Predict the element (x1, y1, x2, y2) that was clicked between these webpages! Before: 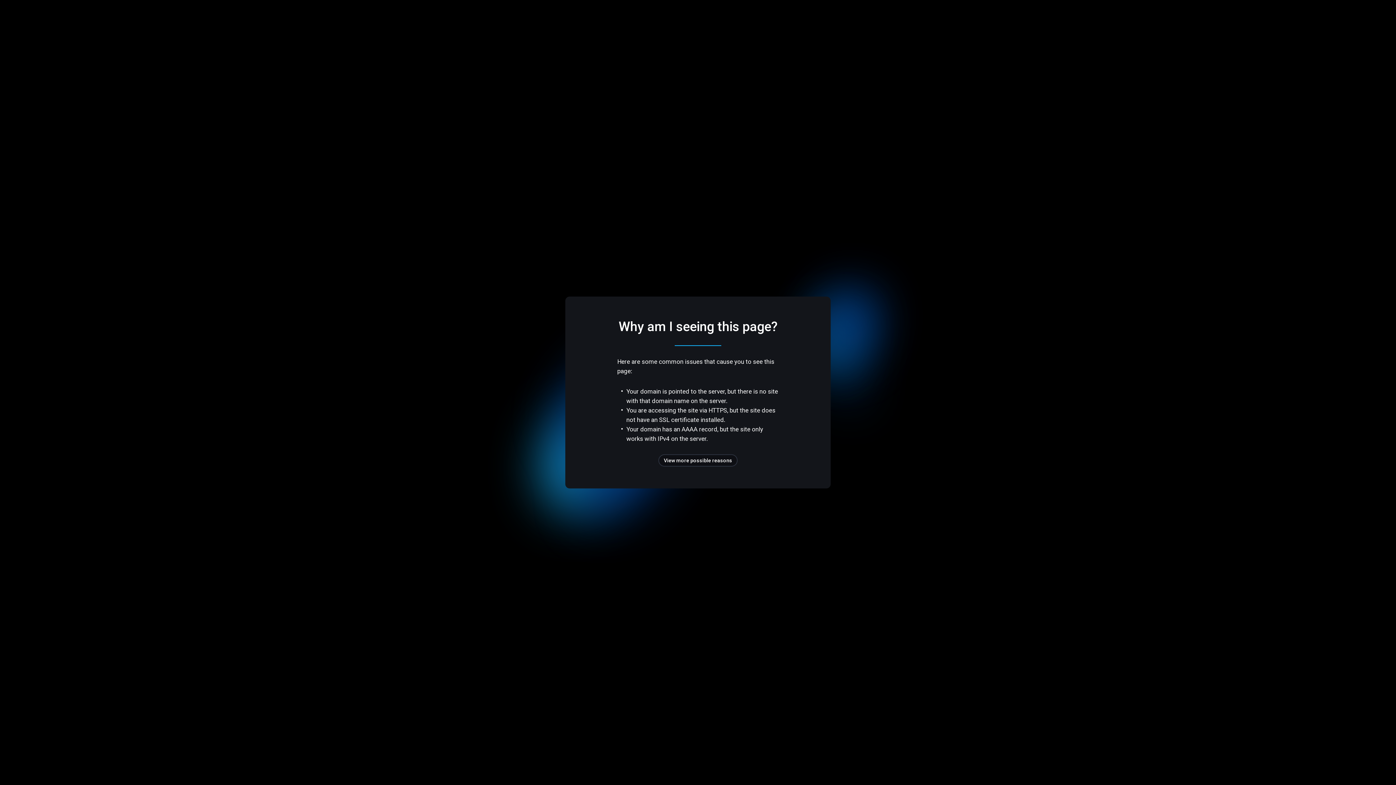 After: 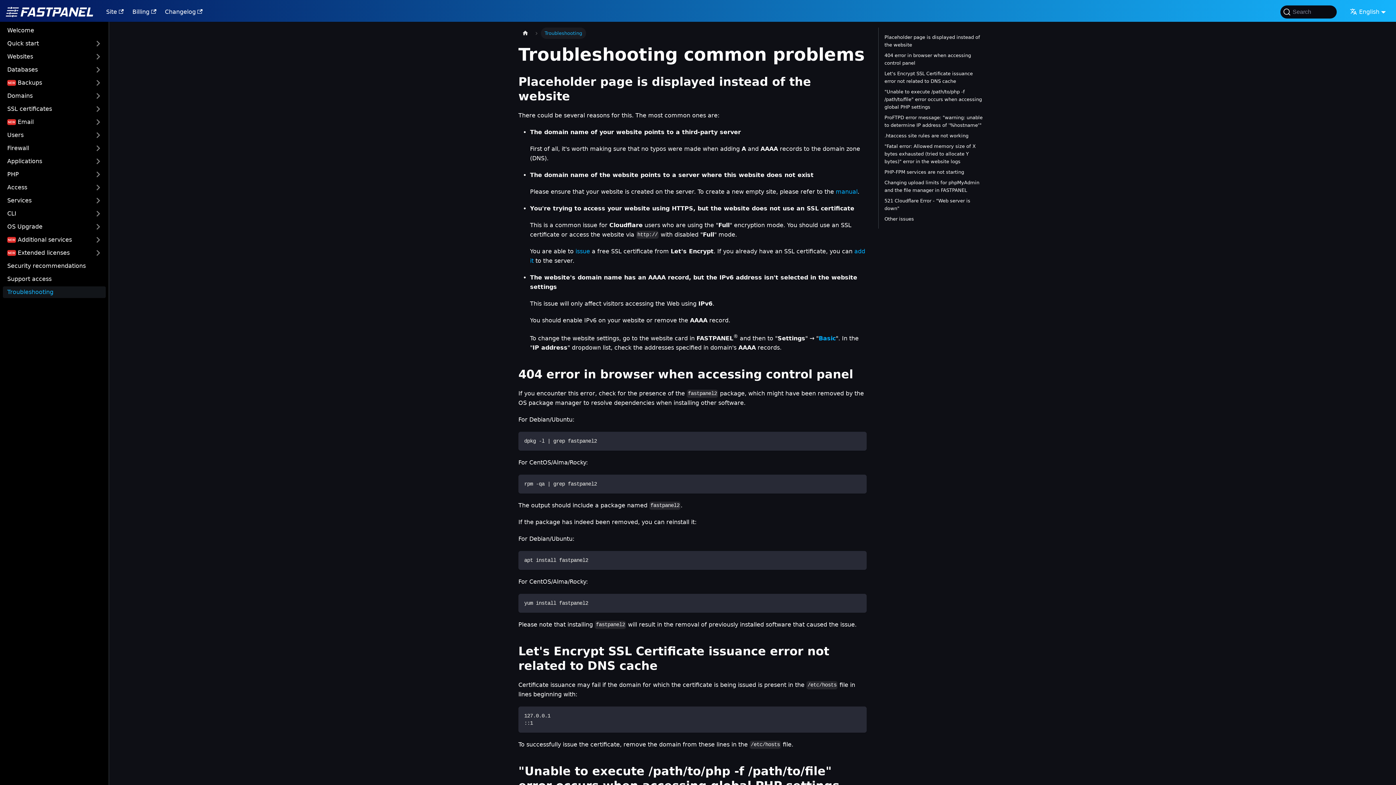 Action: bbox: (658, 454, 737, 466) label: View more possible reasons